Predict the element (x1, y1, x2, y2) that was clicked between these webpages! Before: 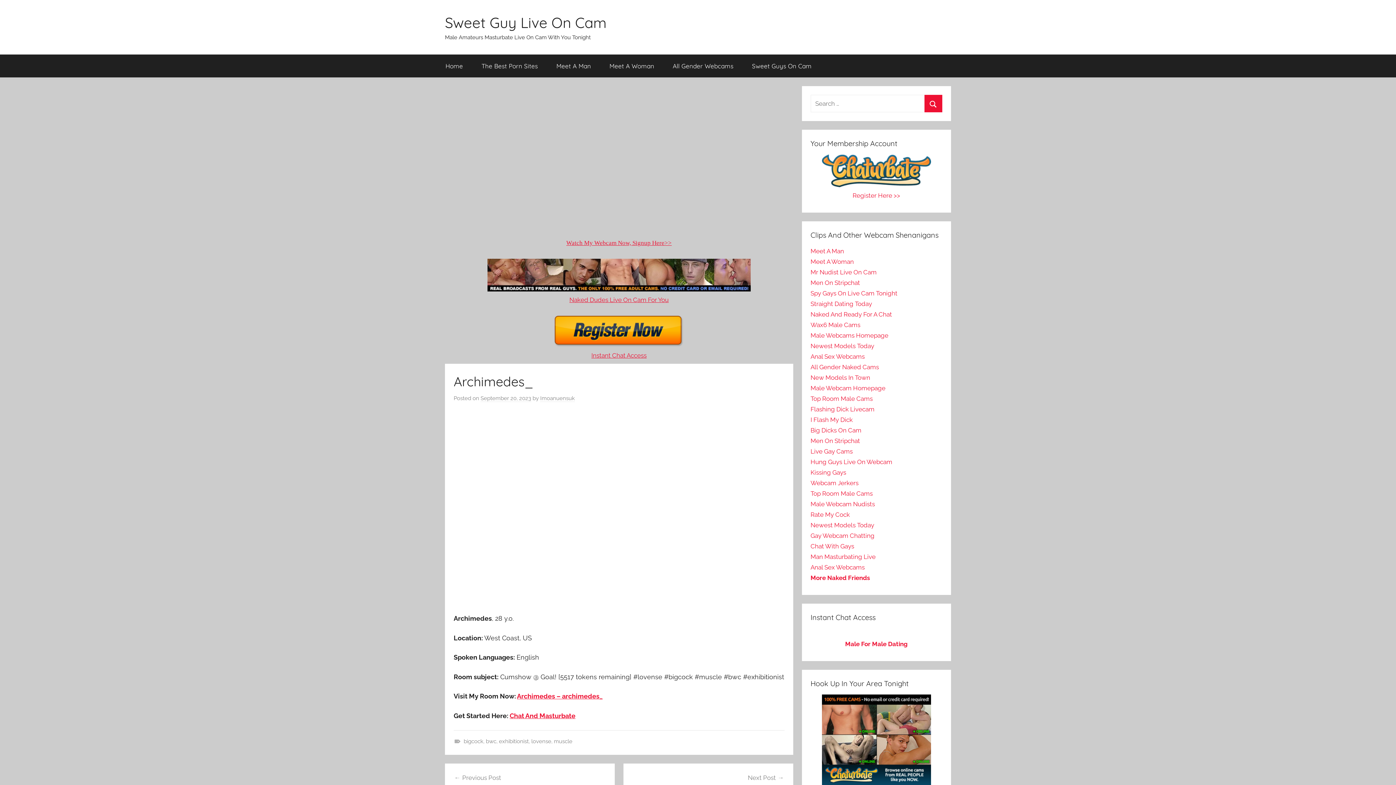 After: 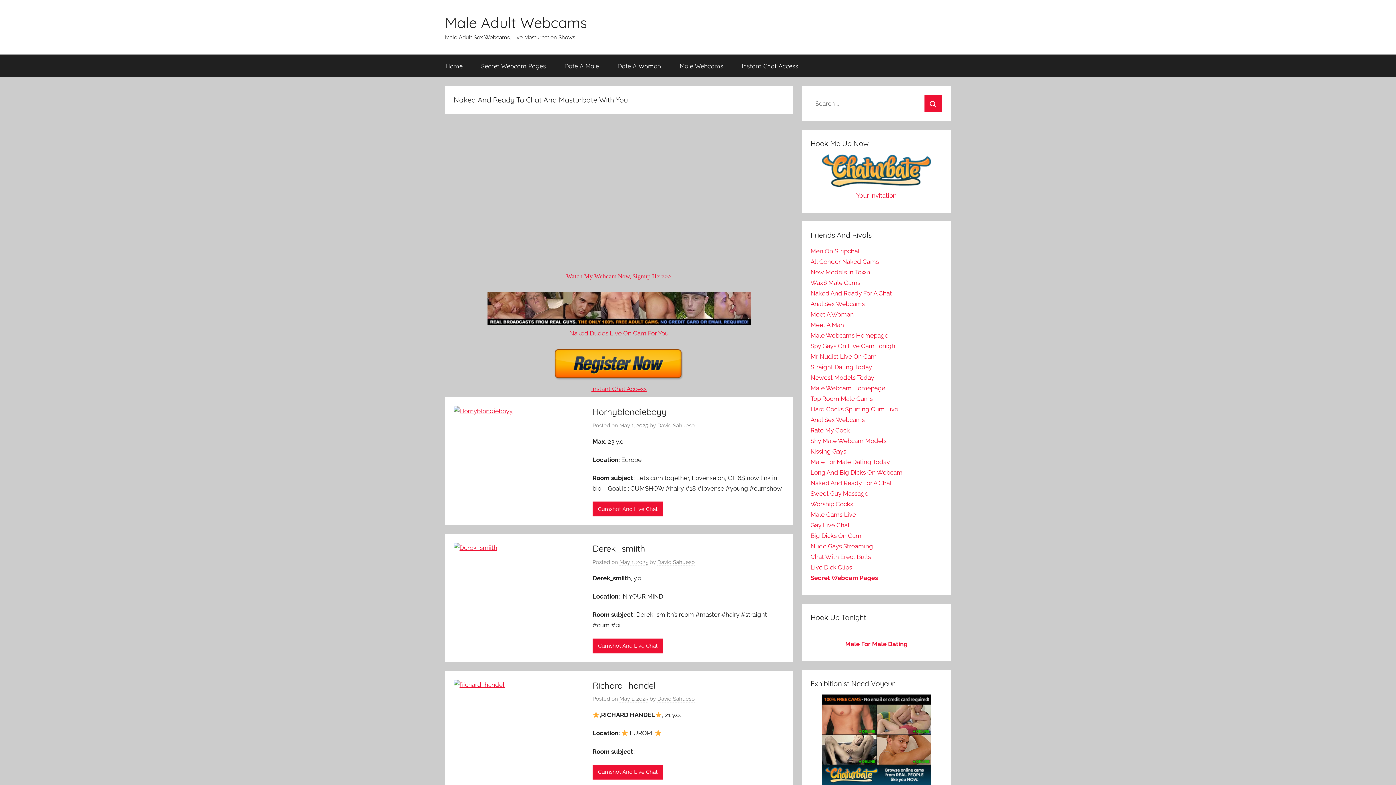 Action: bbox: (810, 500, 875, 508) label: Male Webcam Nudists